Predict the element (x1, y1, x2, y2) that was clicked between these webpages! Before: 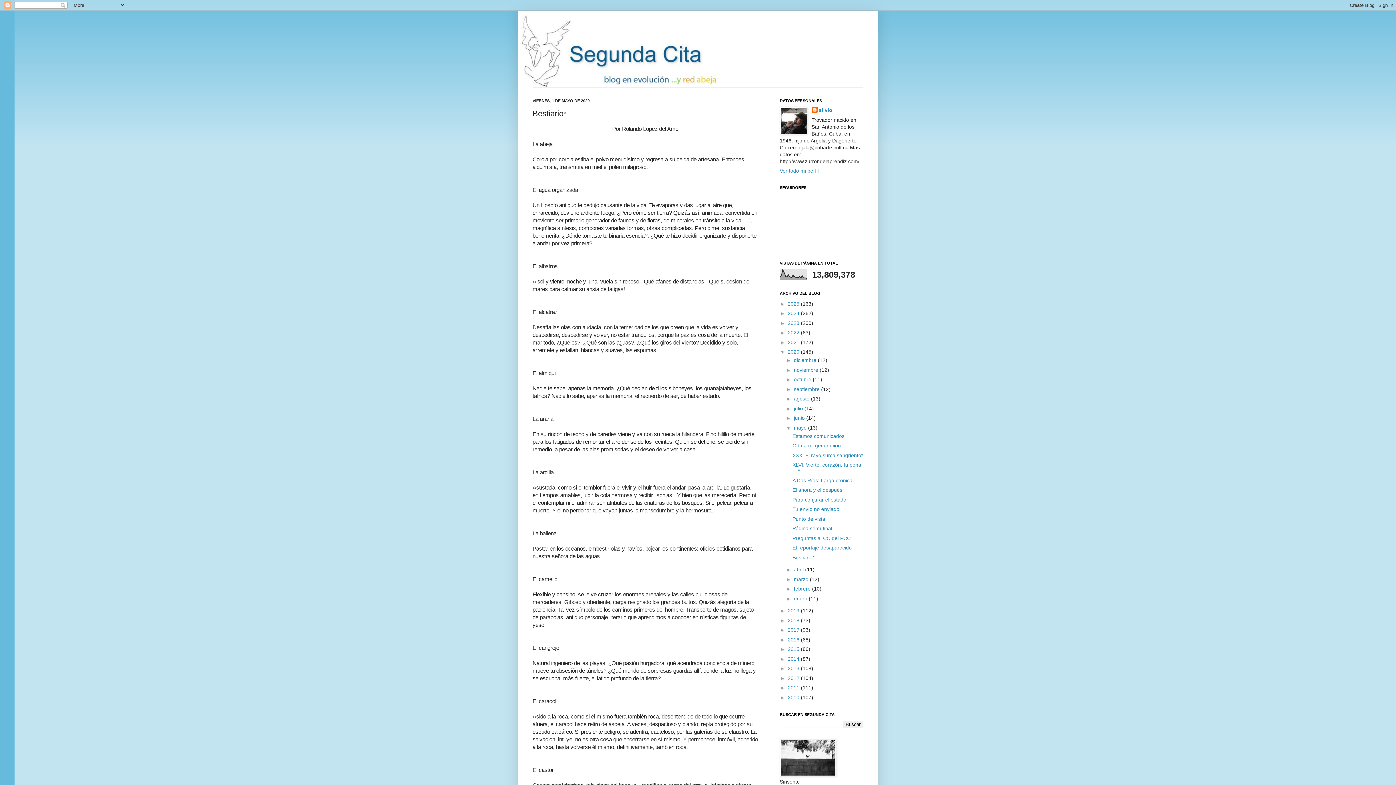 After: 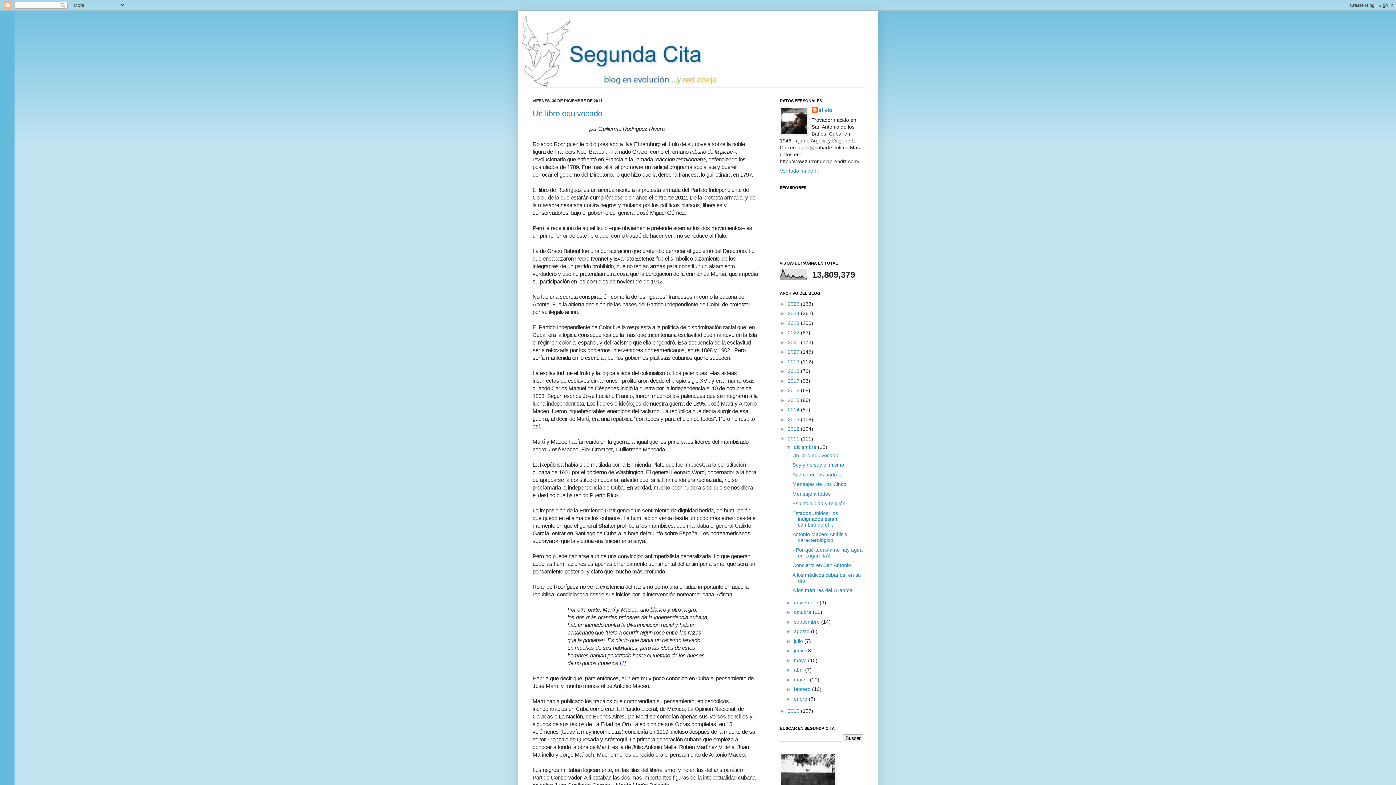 Action: bbox: (788, 685, 801, 690) label: 2011 